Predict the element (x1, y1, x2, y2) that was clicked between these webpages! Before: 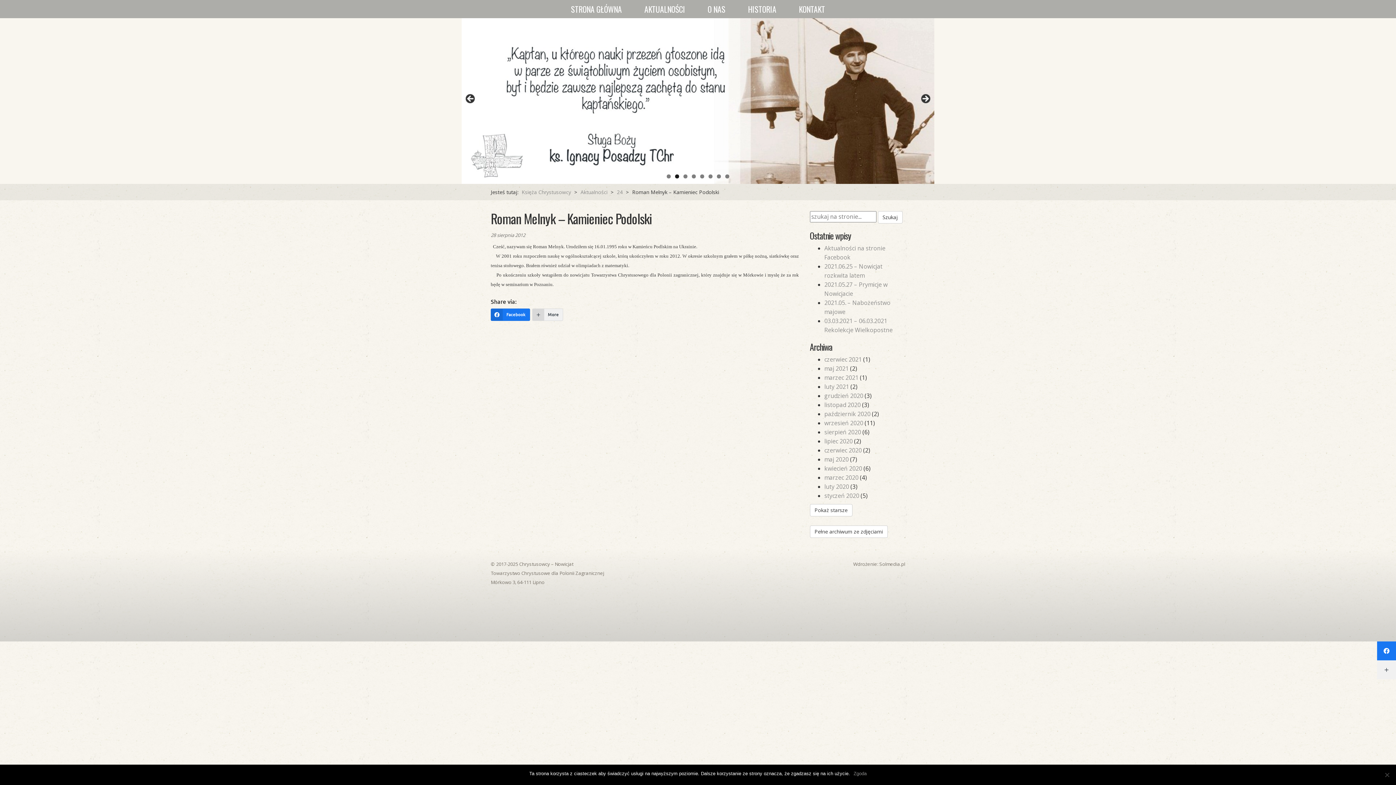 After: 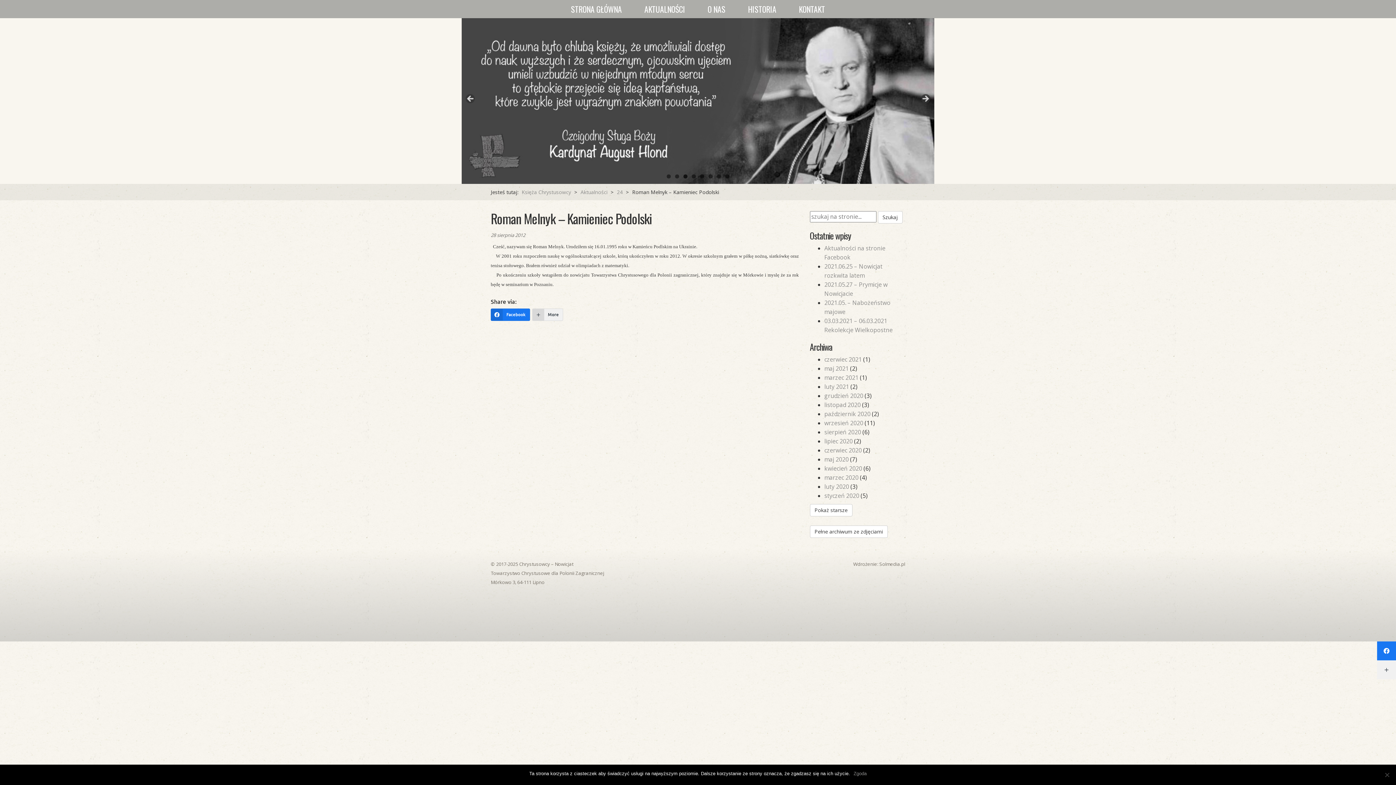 Action: label: Show slide 3 of 8 bbox: (683, 174, 687, 178)